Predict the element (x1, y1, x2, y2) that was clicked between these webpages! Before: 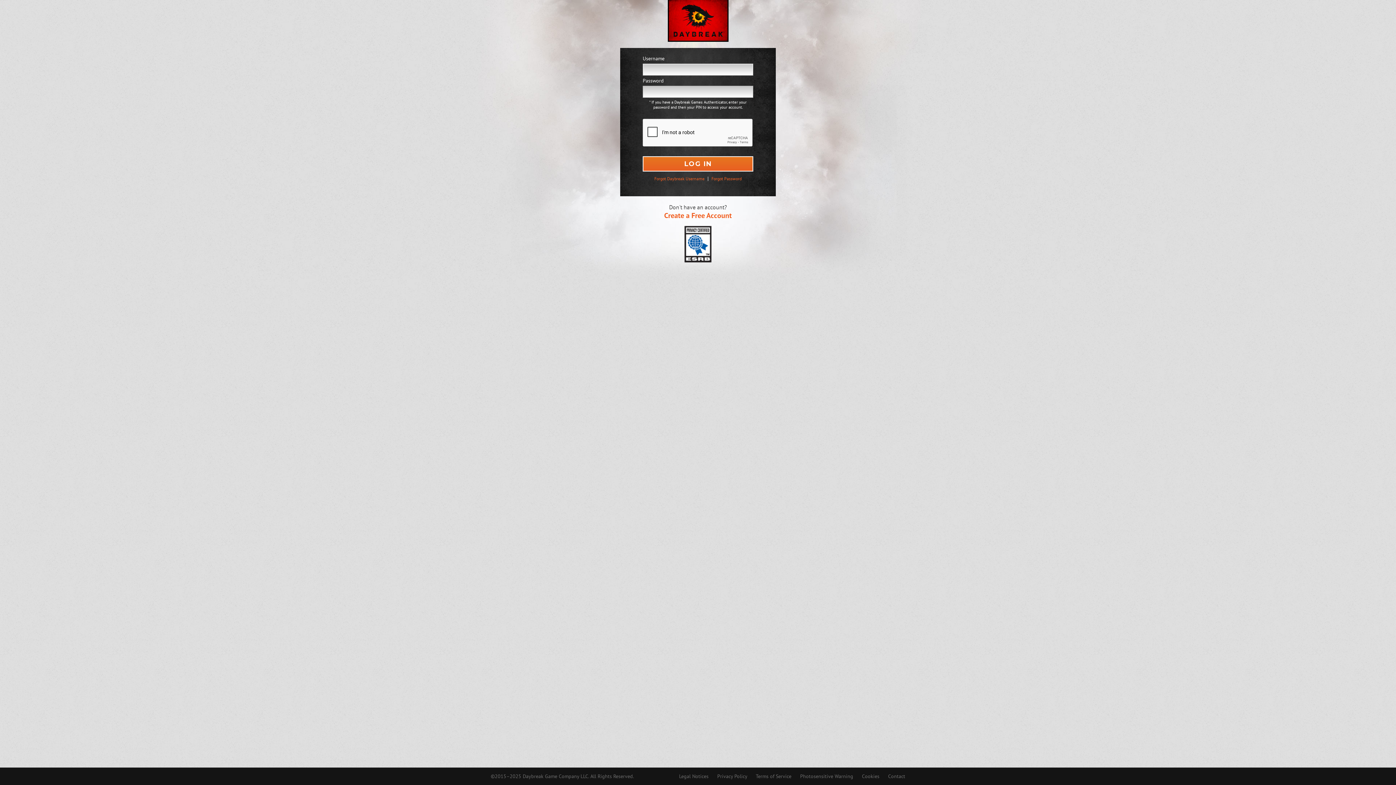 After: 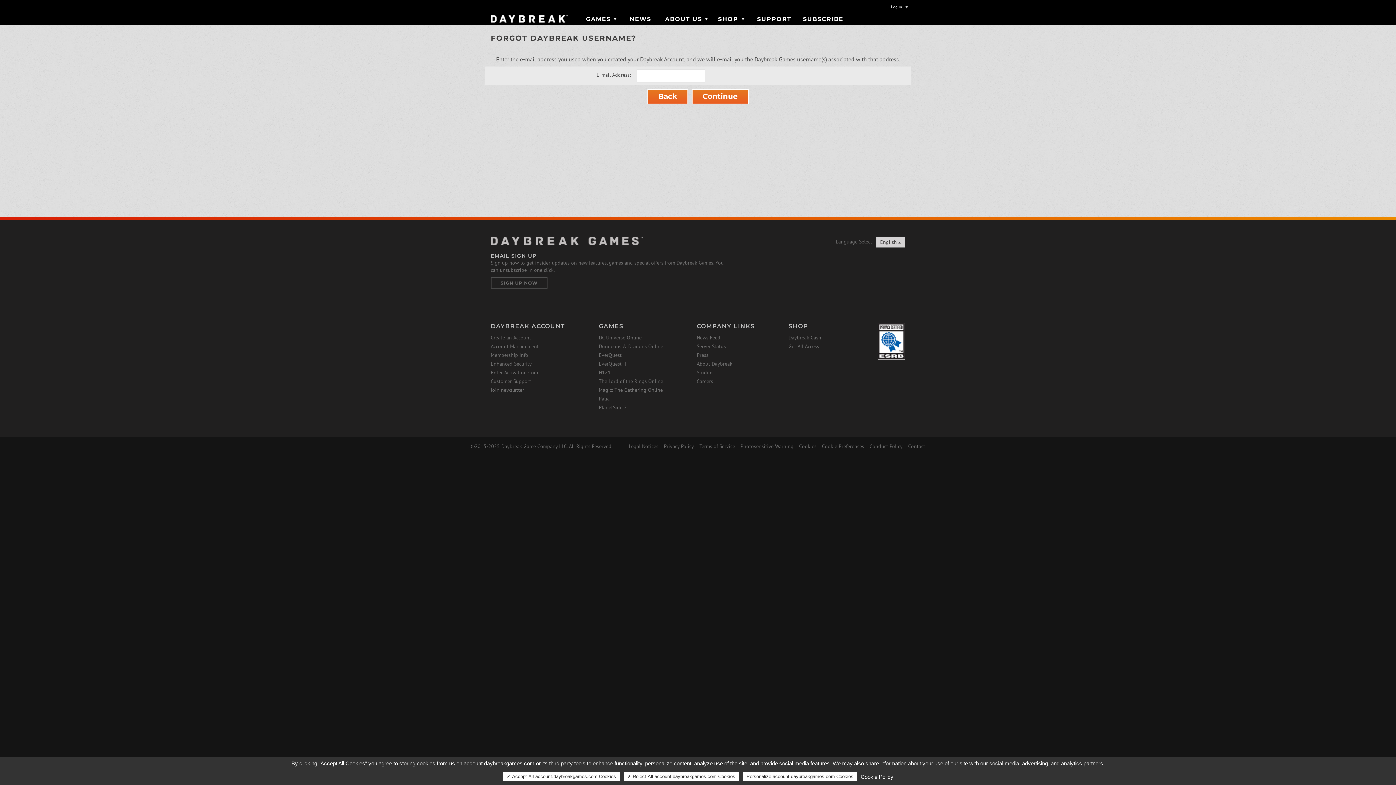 Action: label: Forgot Daybreak Username bbox: (654, 176, 704, 181)